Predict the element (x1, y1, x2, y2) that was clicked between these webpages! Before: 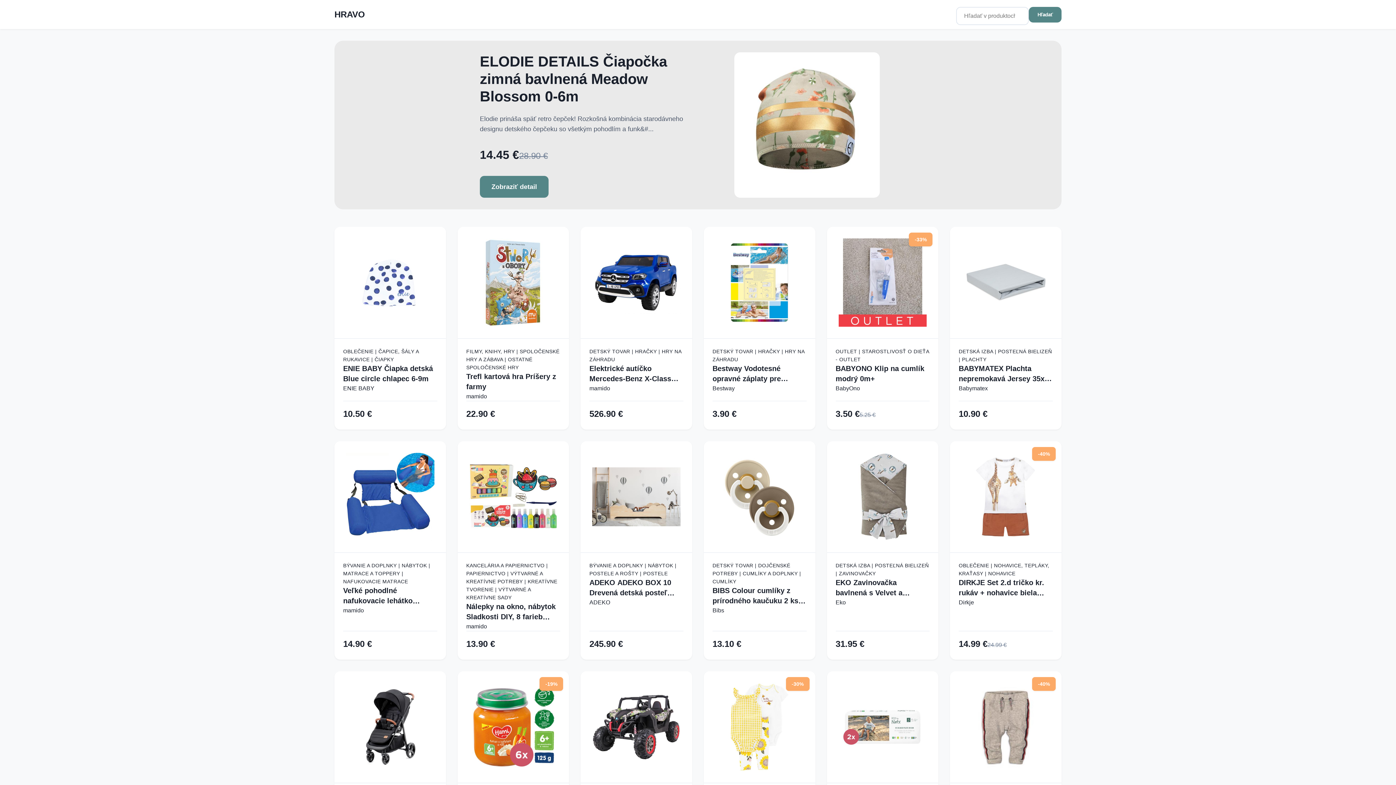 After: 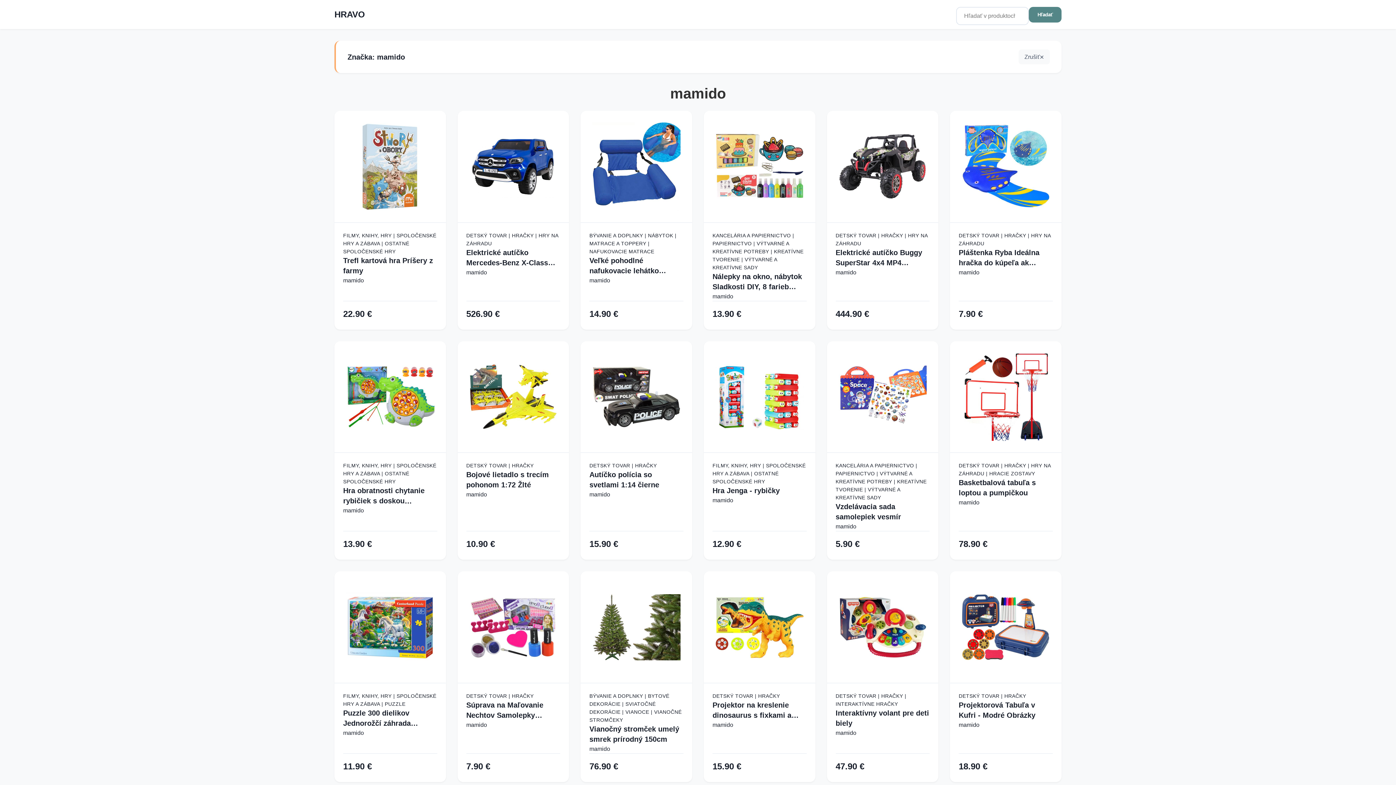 Action: bbox: (466, 622, 560, 631) label: mamido